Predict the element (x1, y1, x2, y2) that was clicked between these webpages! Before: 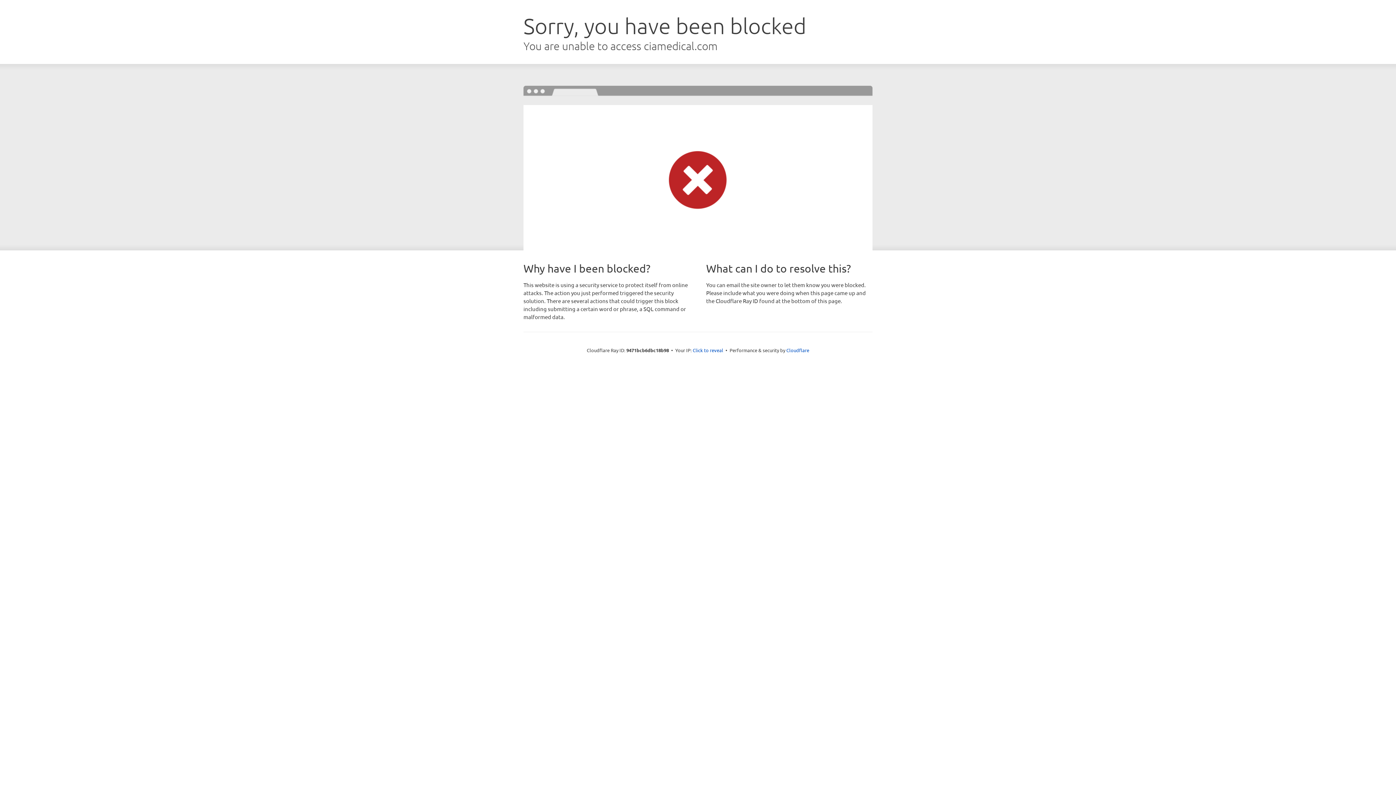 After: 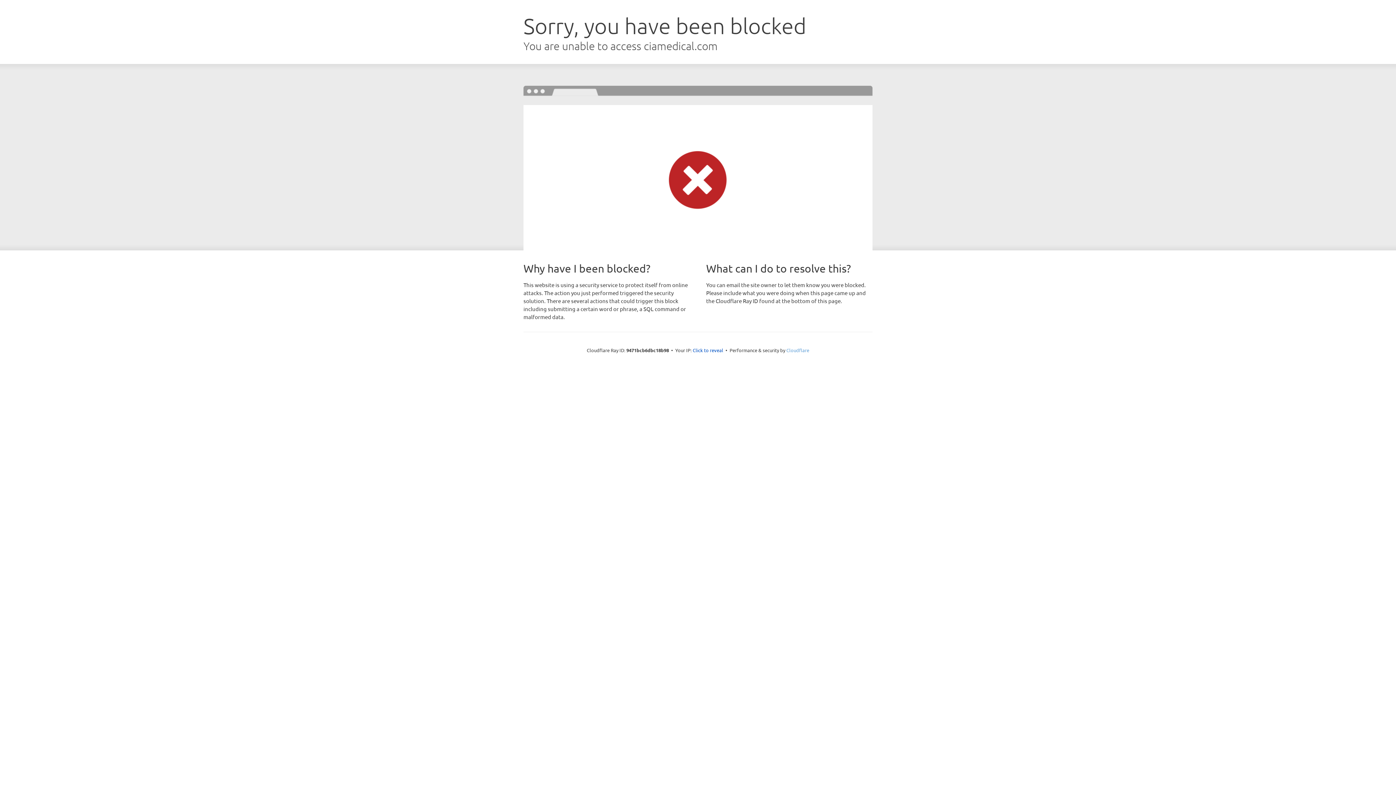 Action: bbox: (786, 347, 809, 353) label: Cloudflare